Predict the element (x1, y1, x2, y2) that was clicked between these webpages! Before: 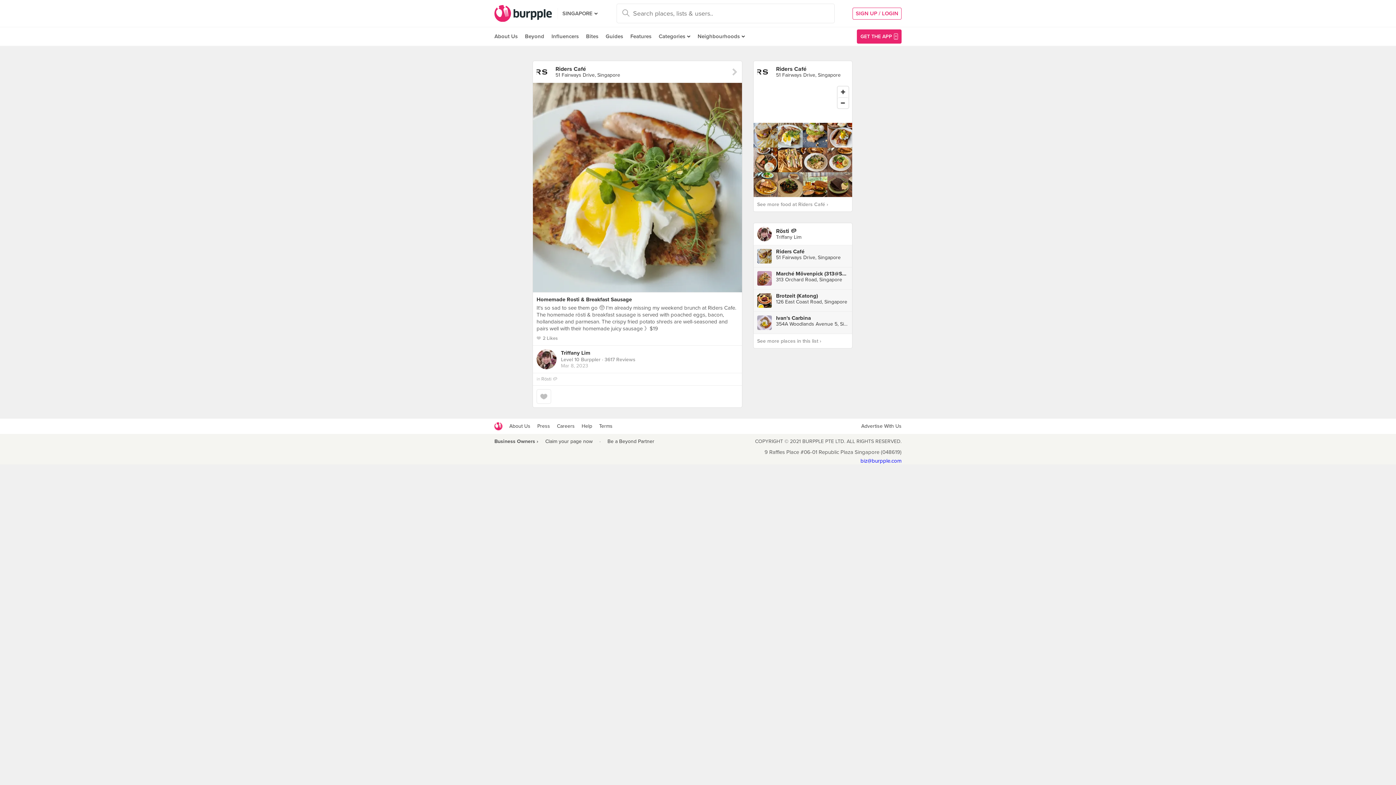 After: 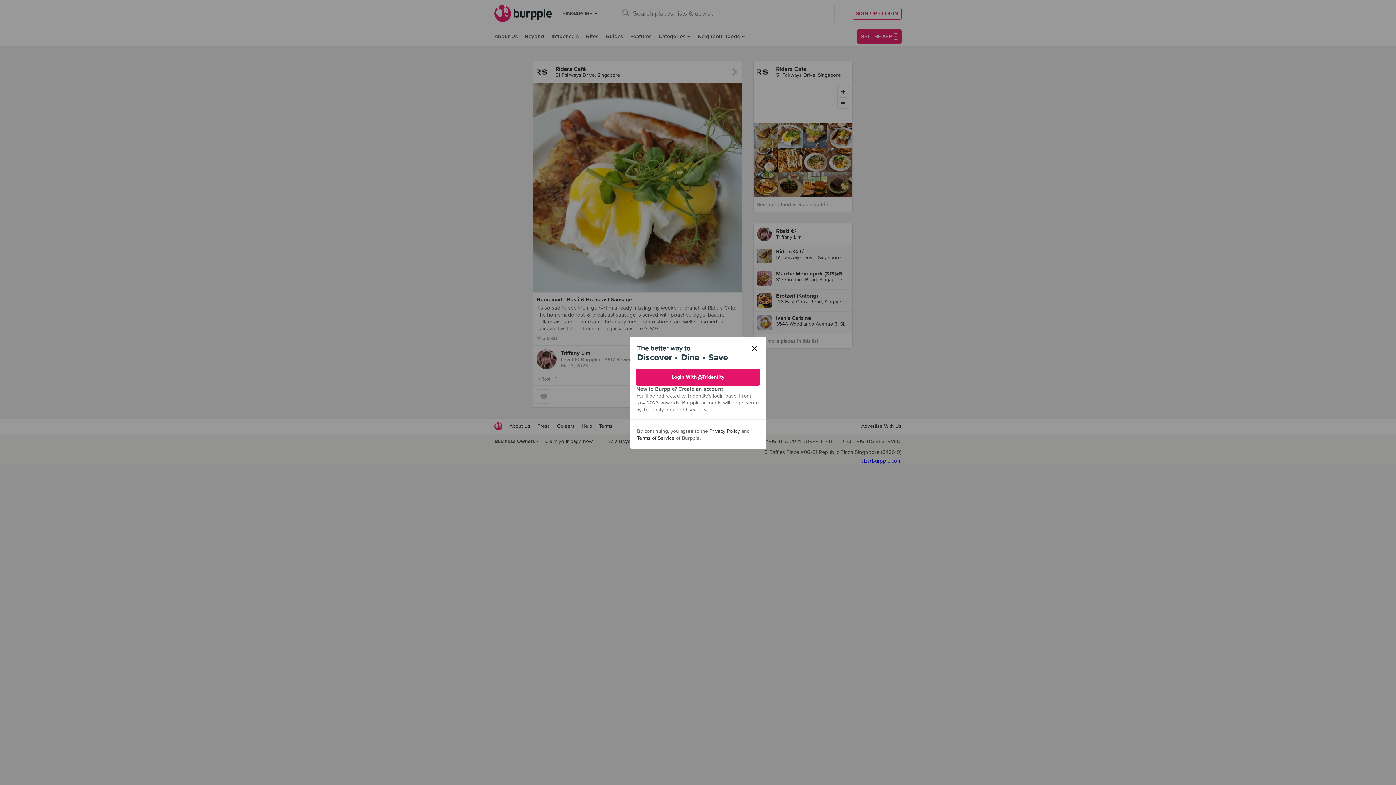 Action: bbox: (536, 389, 551, 403)